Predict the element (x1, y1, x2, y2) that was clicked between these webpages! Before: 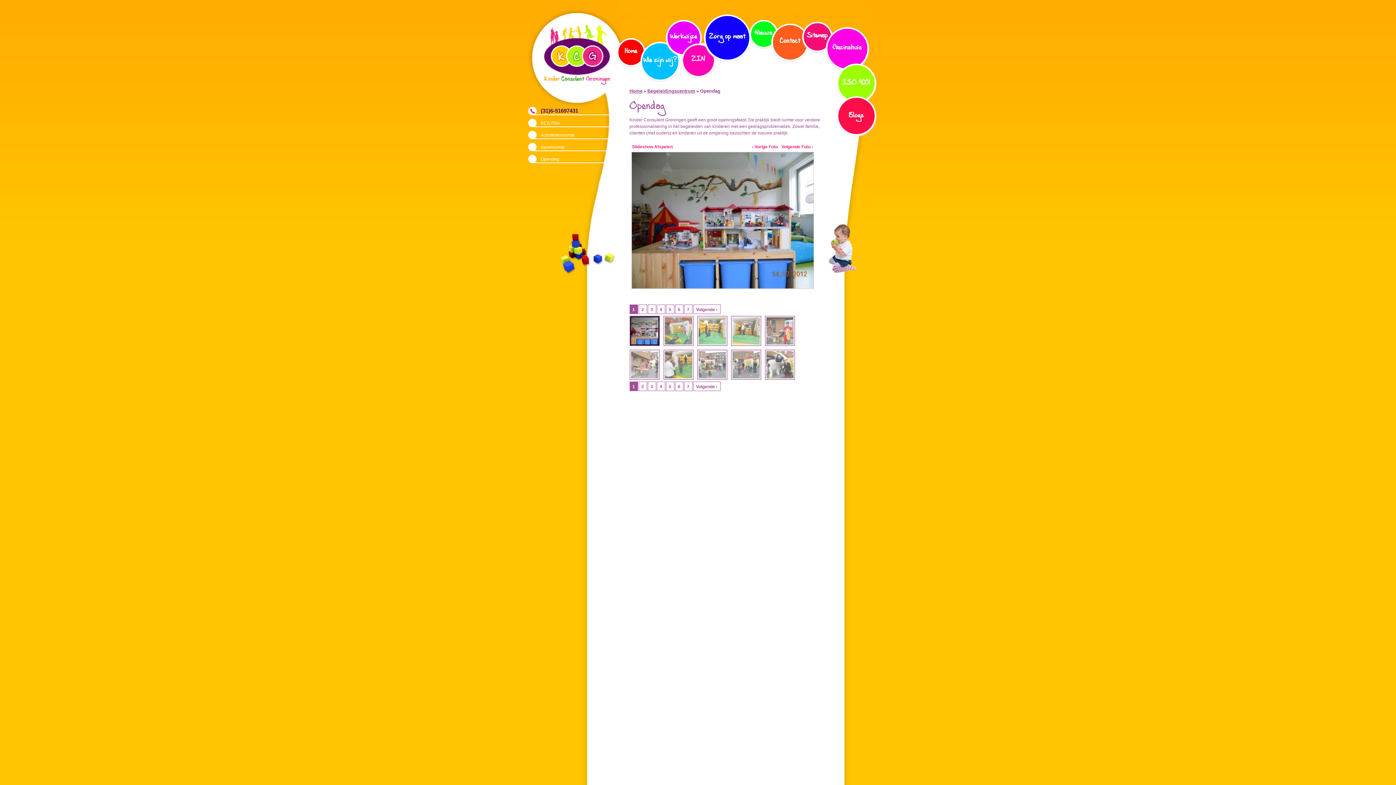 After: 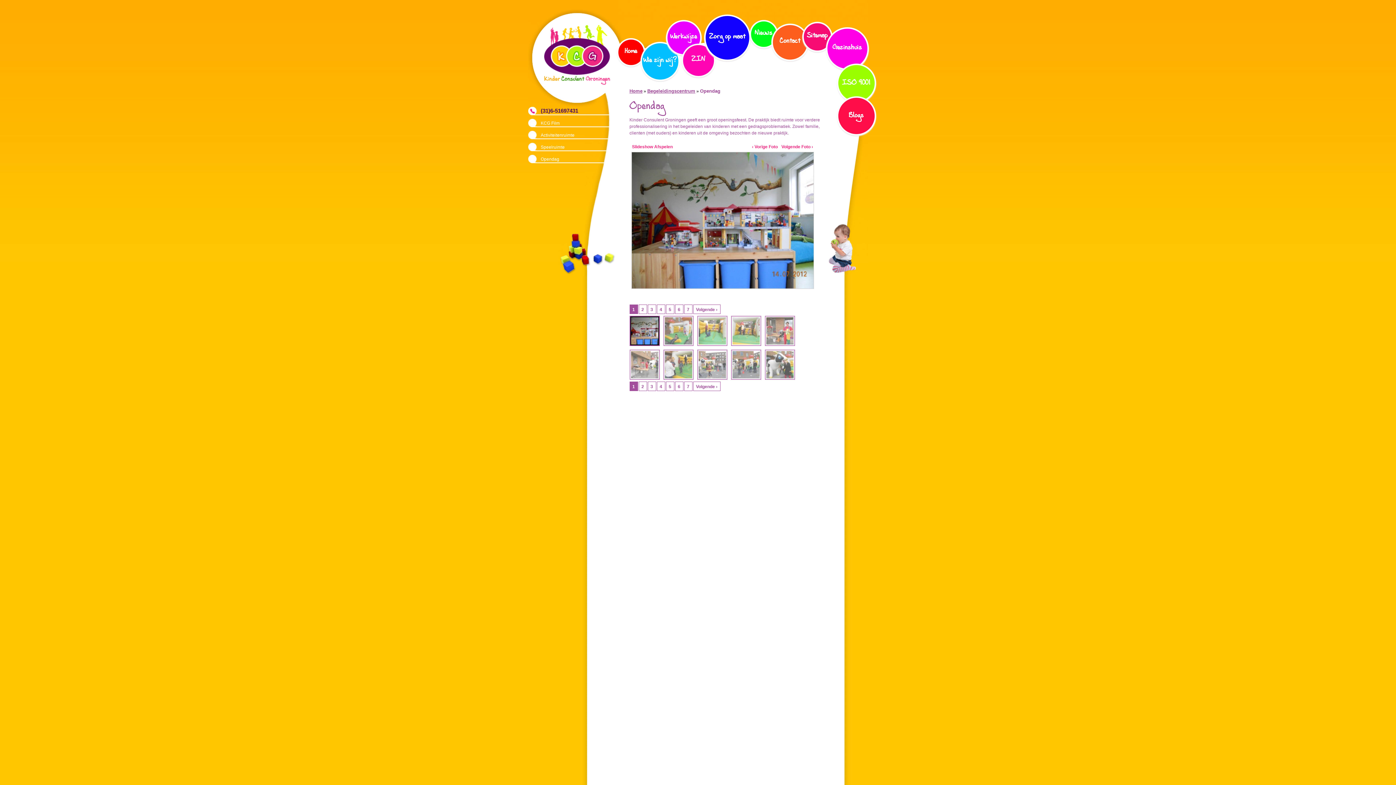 Action: bbox: (533, 154, 626, 163) label: Opendag